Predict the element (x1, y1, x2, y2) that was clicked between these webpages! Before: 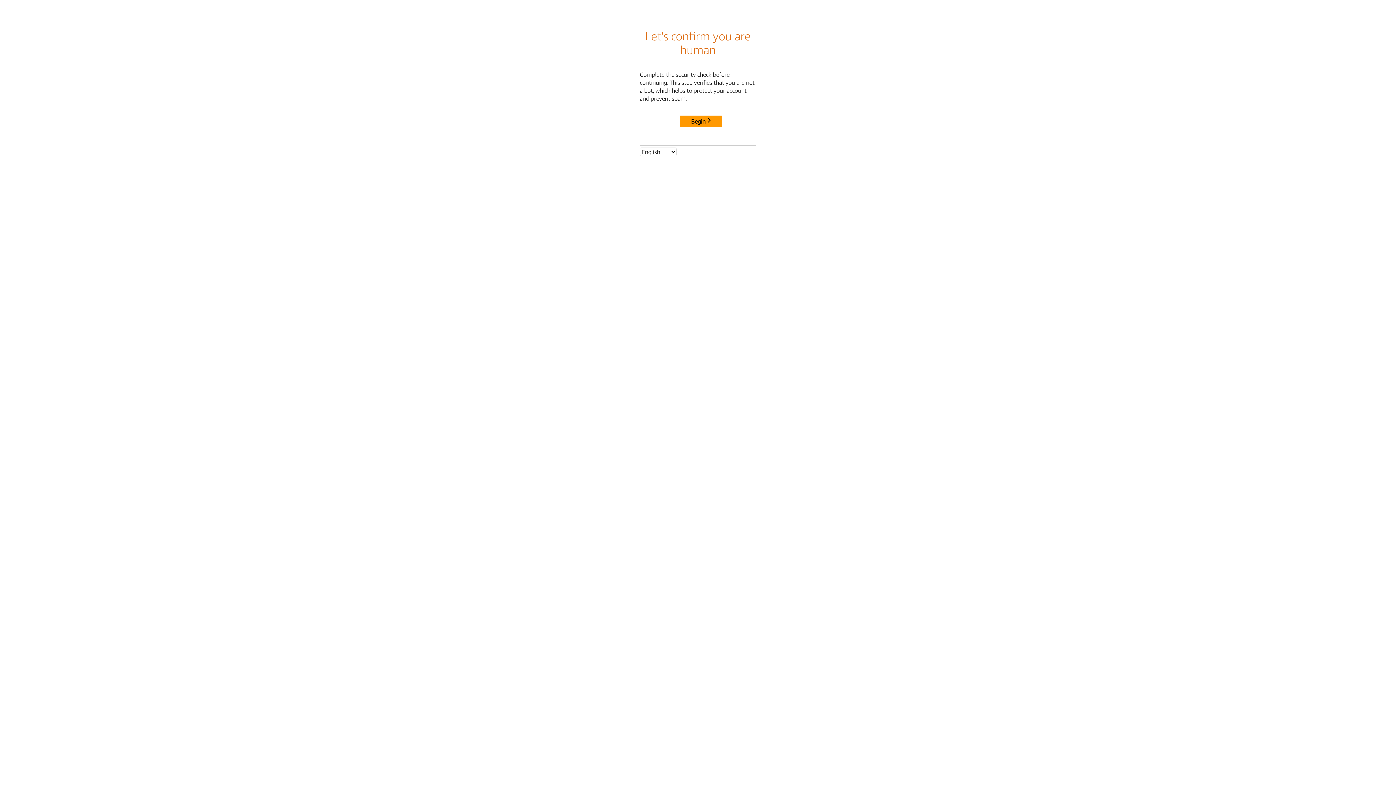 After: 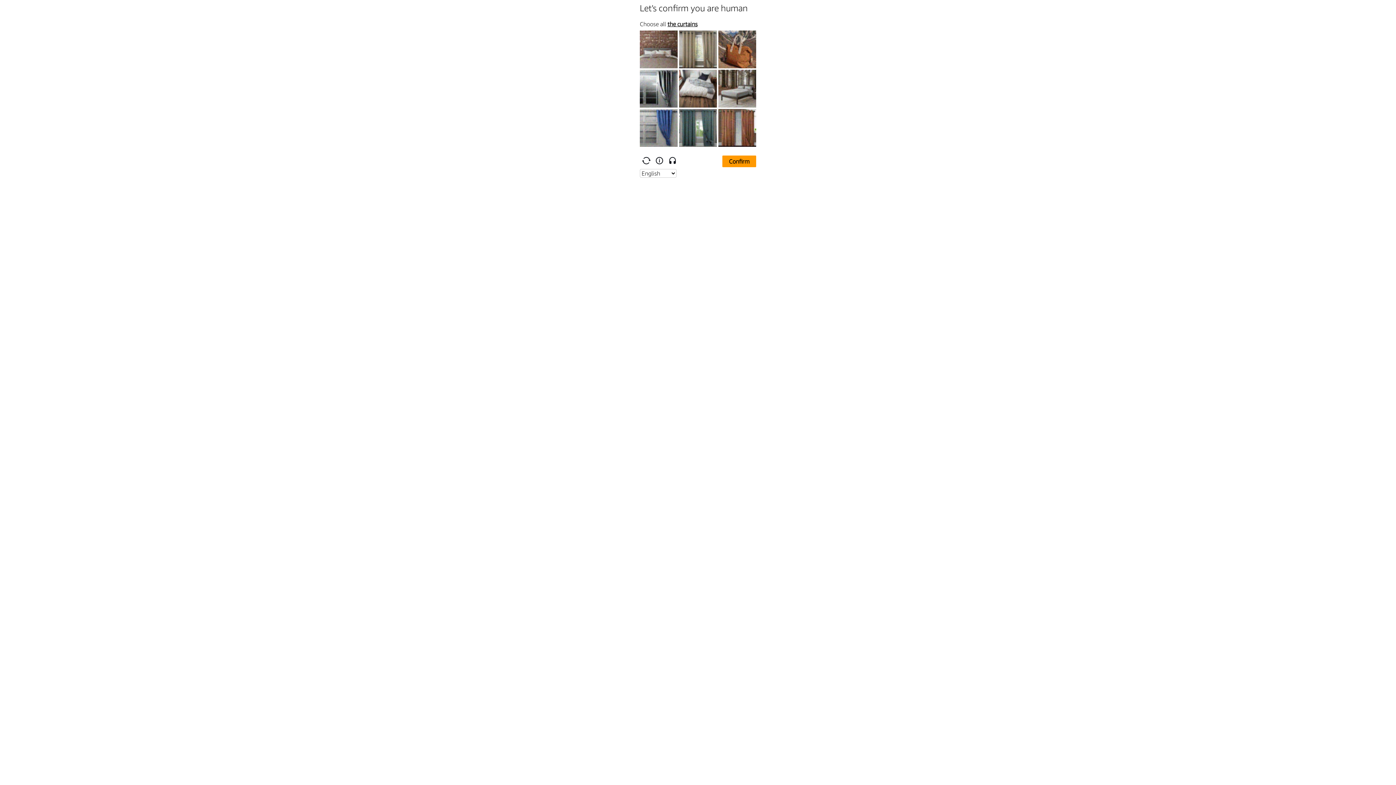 Action: bbox: (680, 115, 722, 127) label: Begin